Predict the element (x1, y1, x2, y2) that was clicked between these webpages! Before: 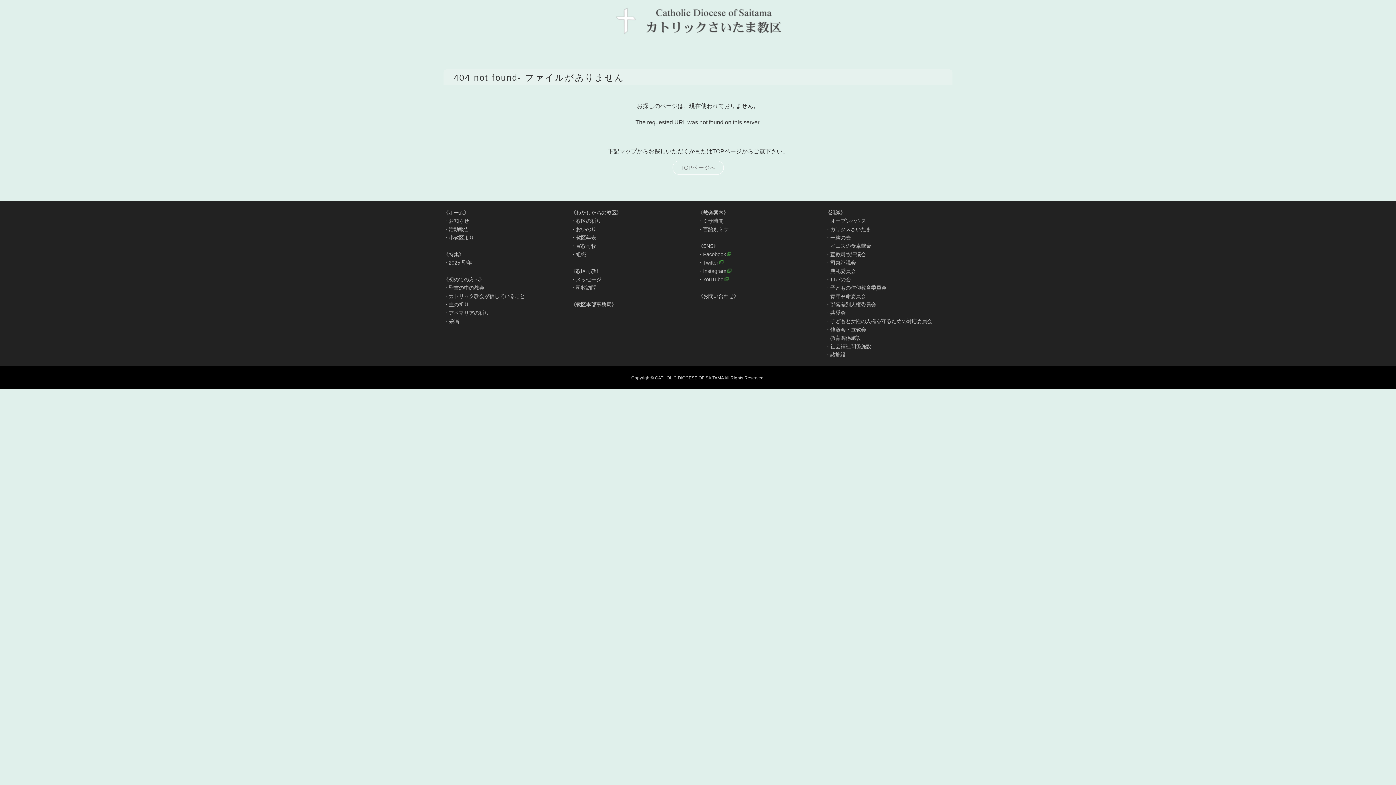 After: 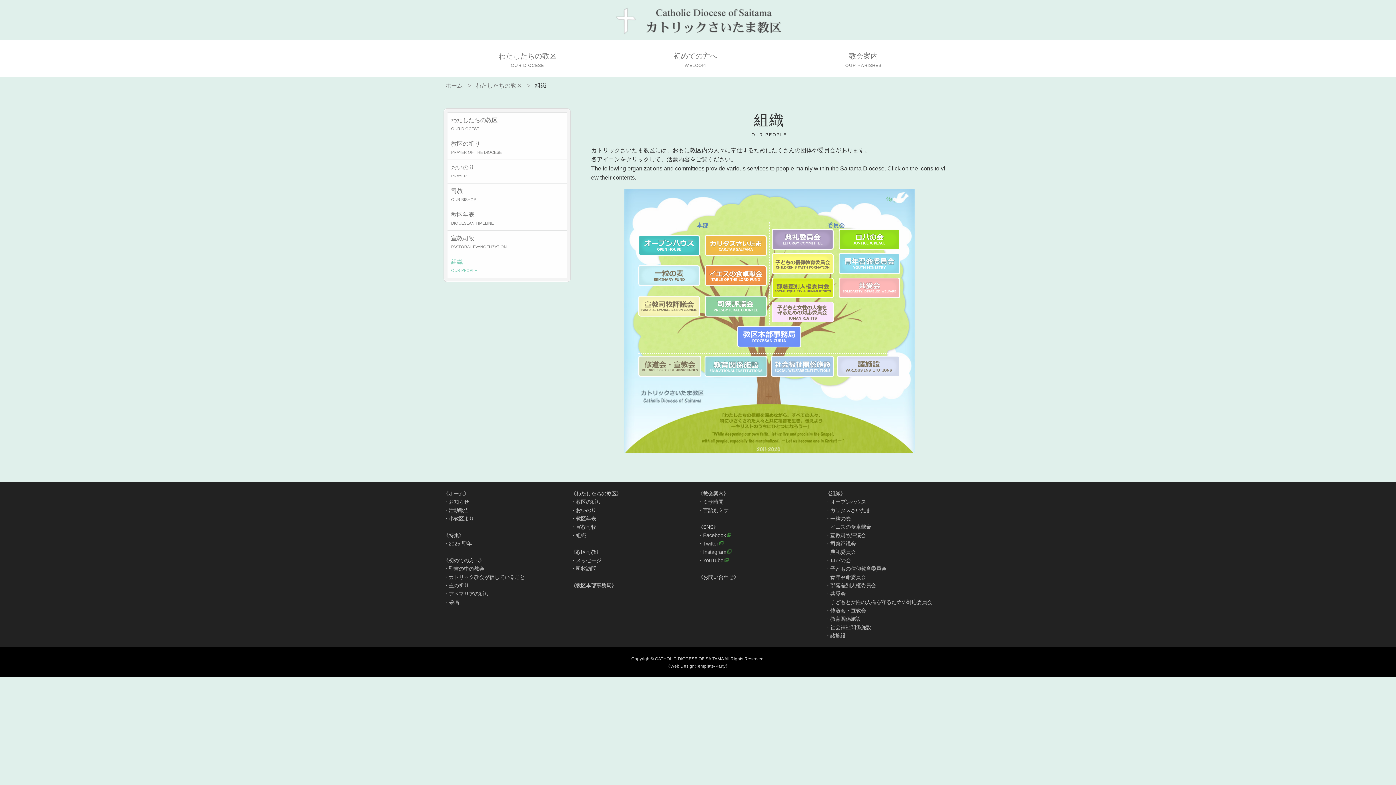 Action: bbox: (825, 209, 845, 215) label: 《組織》